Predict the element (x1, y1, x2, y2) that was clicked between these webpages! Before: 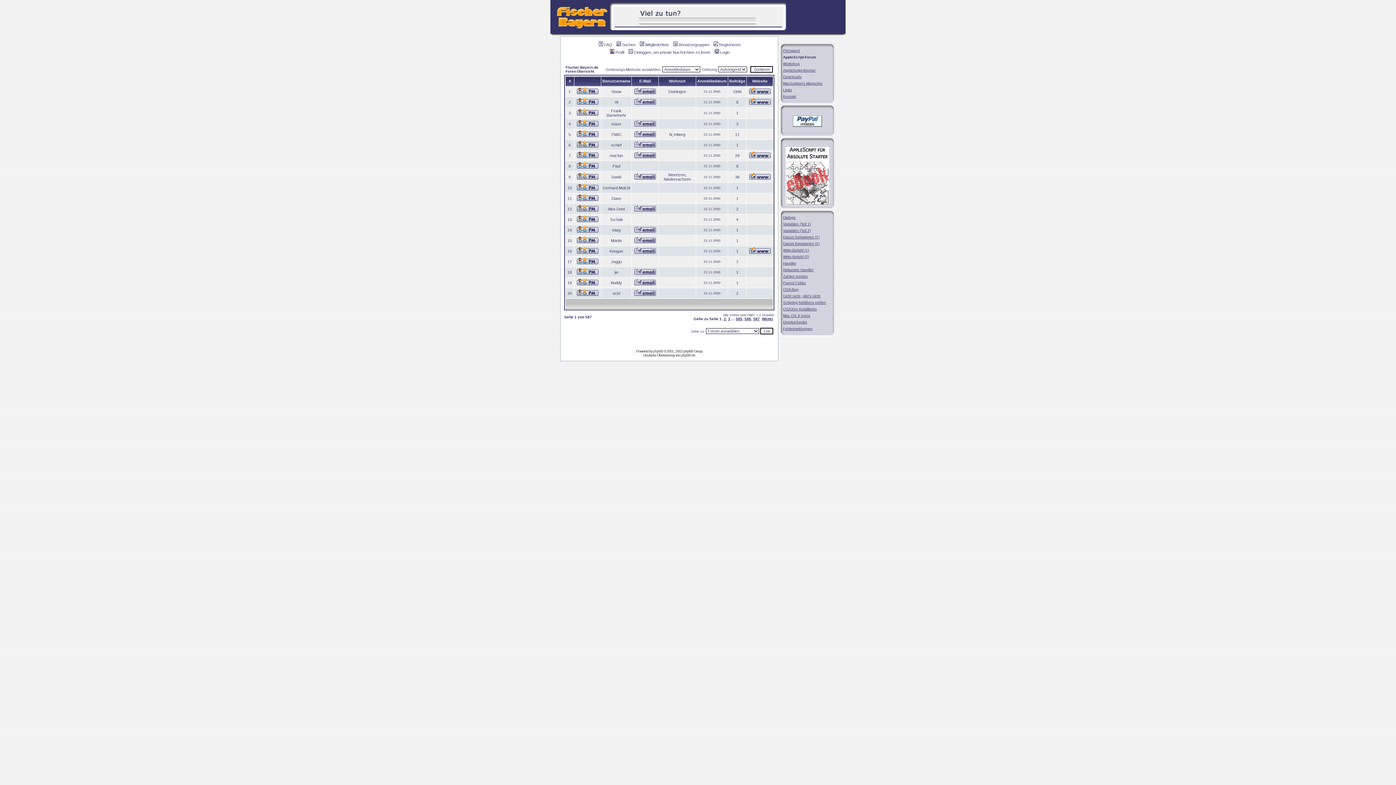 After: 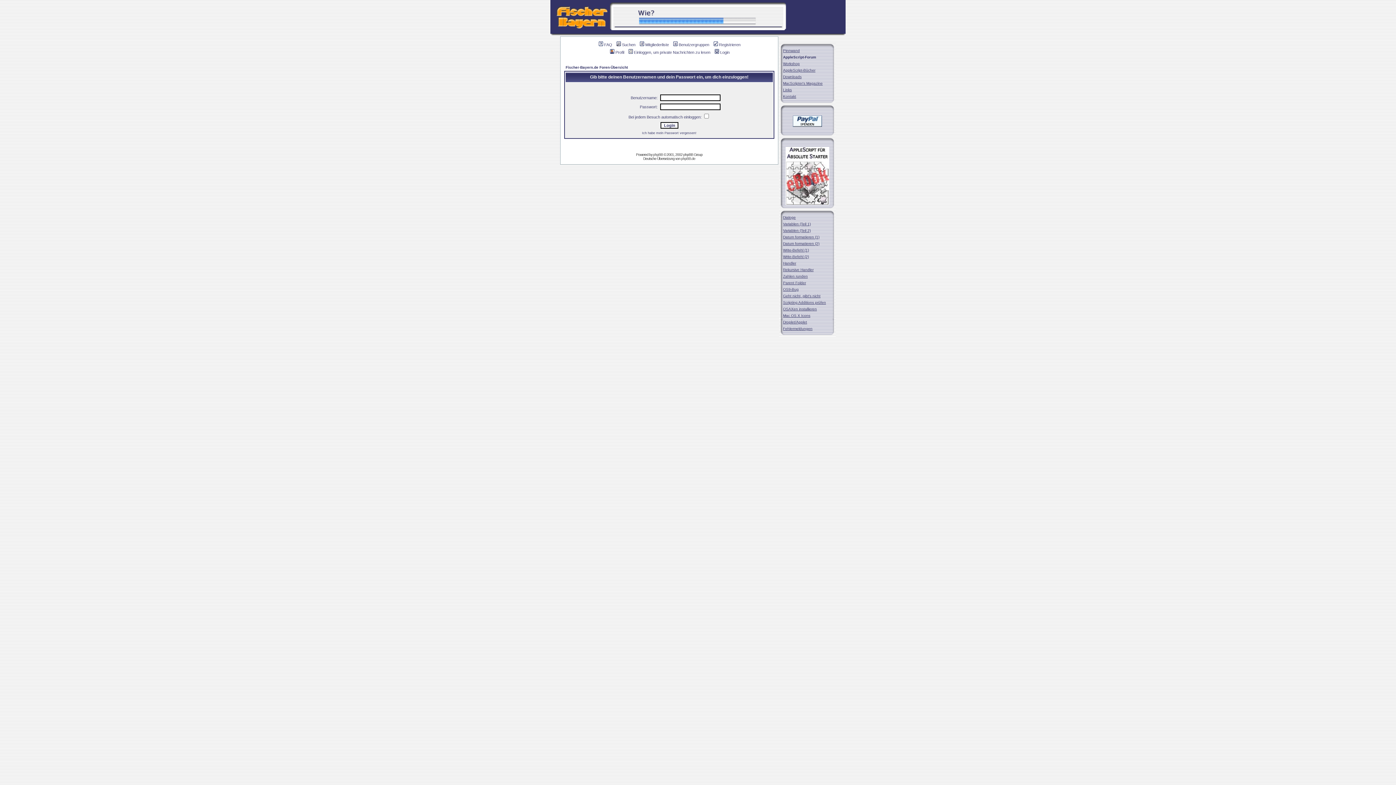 Action: bbox: (577, 259, 598, 265)